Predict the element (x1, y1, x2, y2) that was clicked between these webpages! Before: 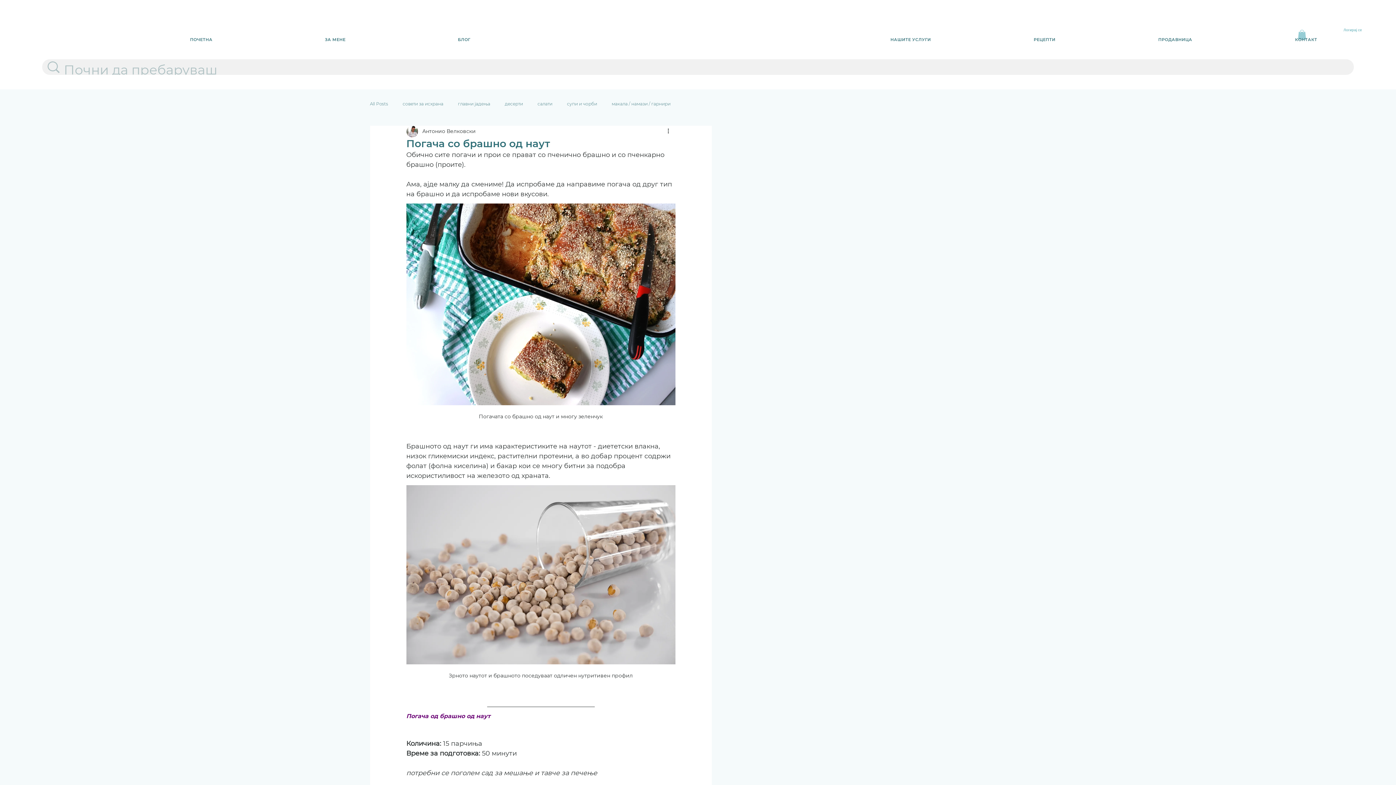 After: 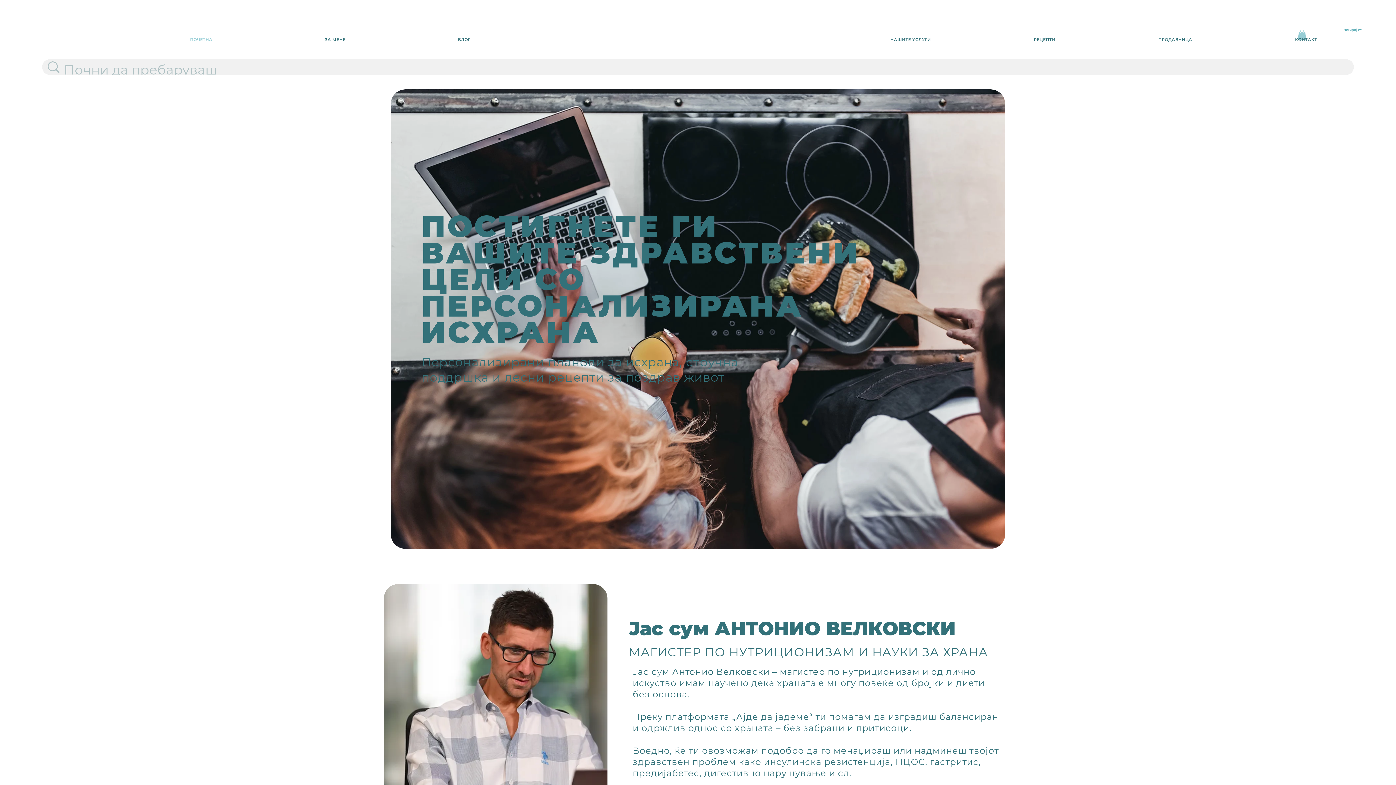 Action: label: ПОЧЕТНА bbox: (135, 34, 267, 44)